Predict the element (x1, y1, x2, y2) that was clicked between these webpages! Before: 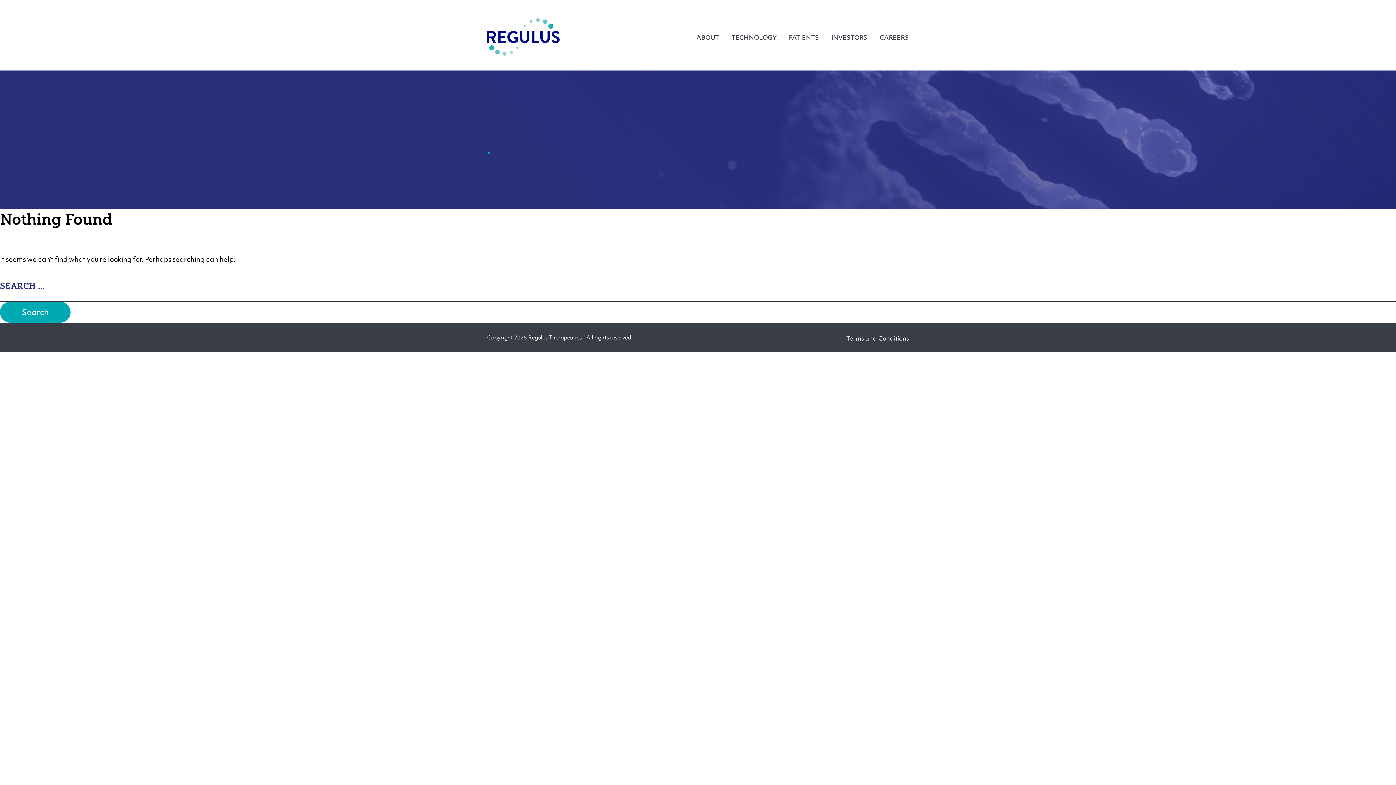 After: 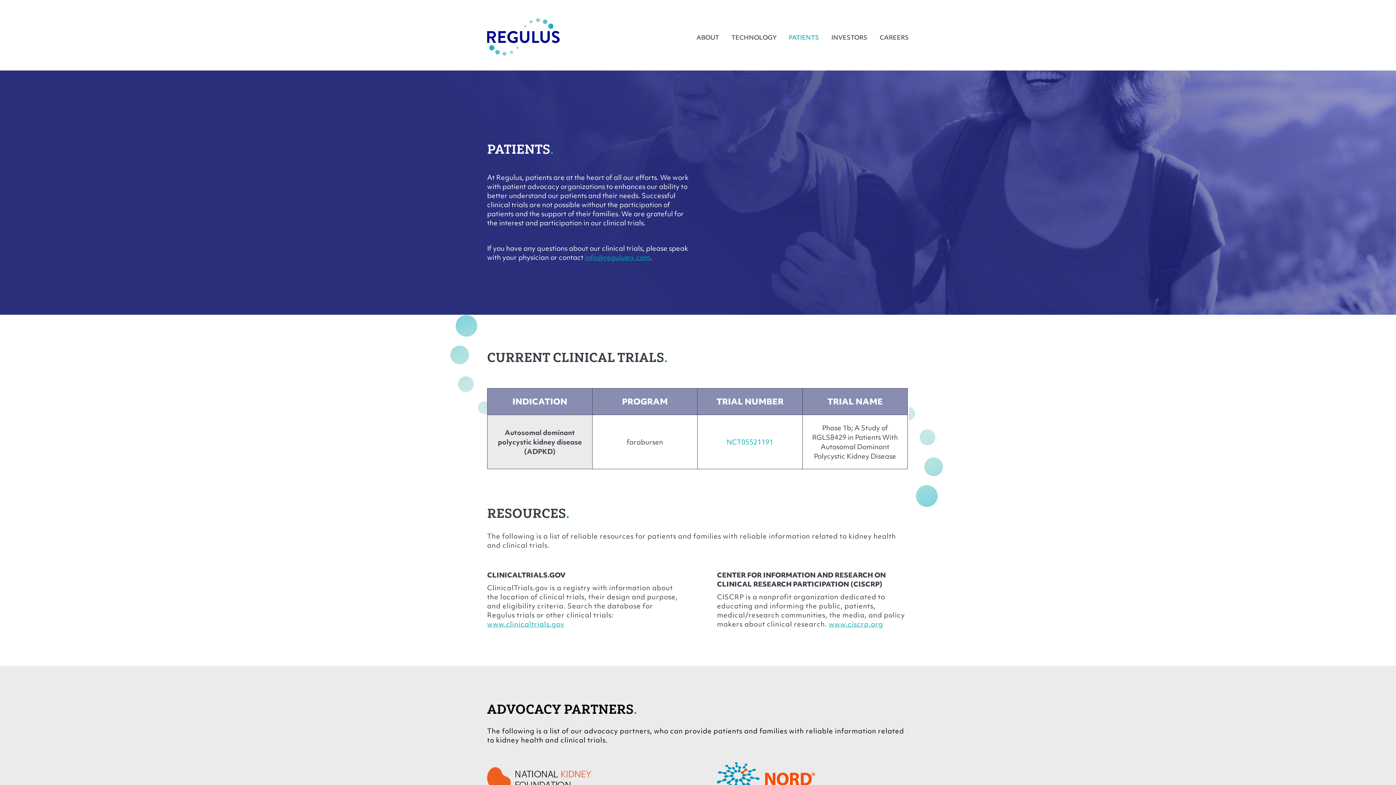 Action: label: PATIENTS bbox: (789, 30, 819, 43)